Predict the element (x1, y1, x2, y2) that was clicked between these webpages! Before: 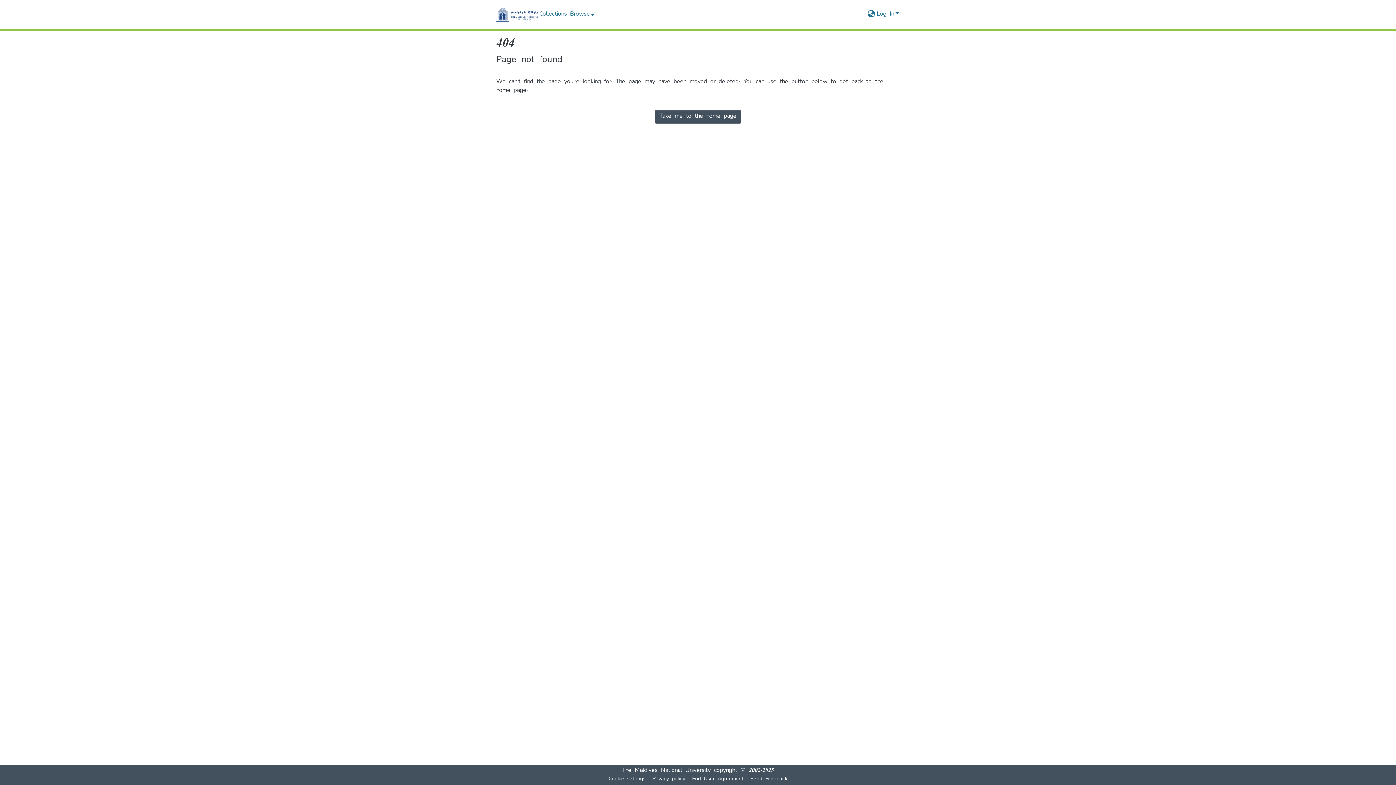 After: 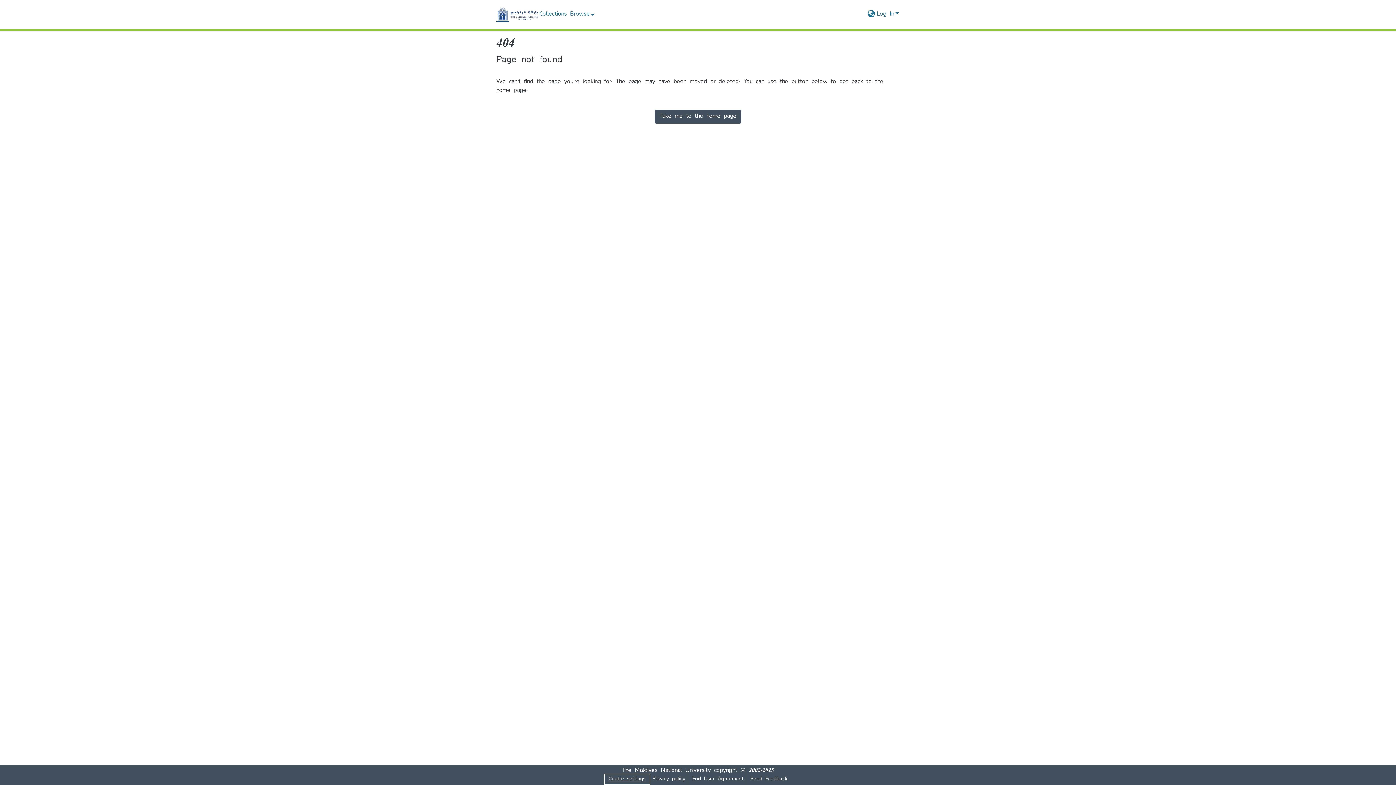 Action: bbox: (605, 775, 649, 784) label: Cookie settings